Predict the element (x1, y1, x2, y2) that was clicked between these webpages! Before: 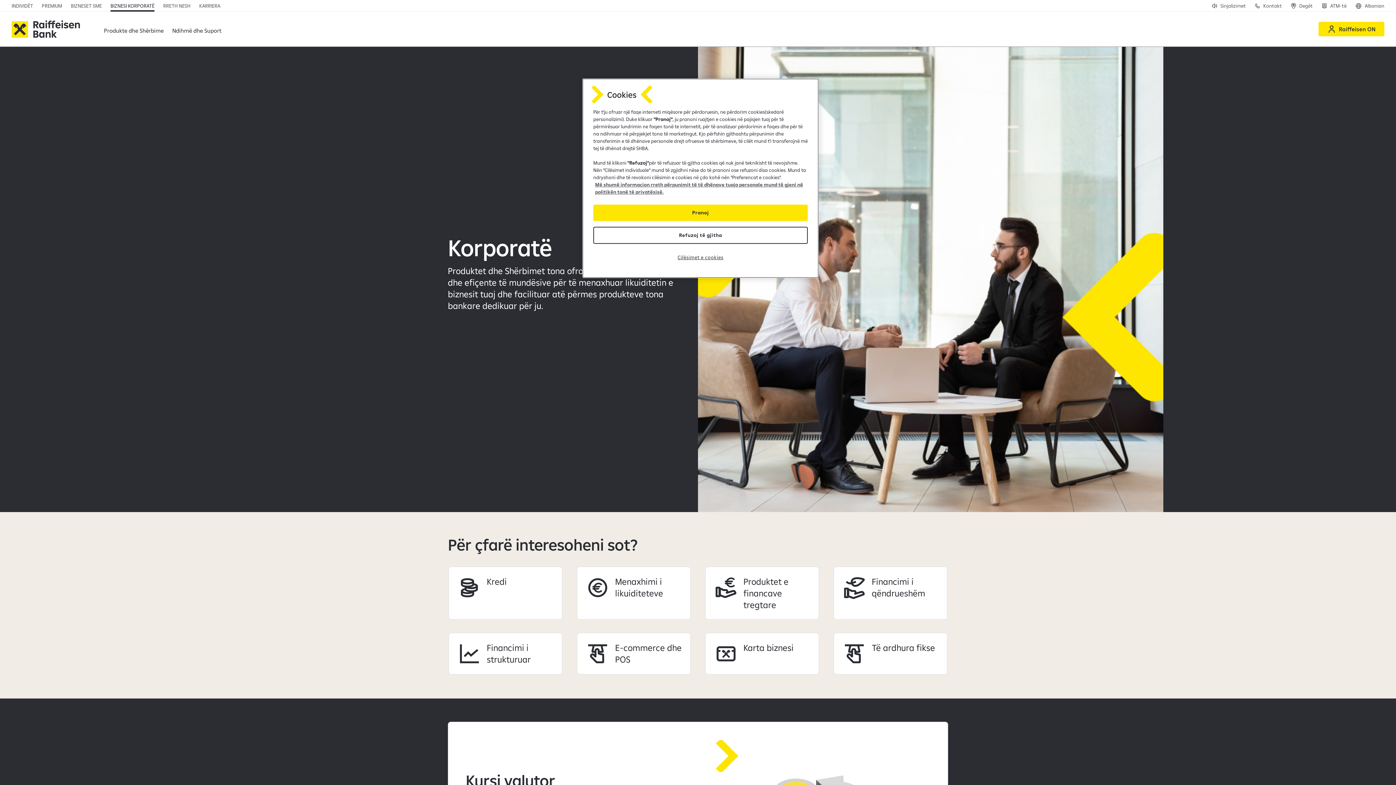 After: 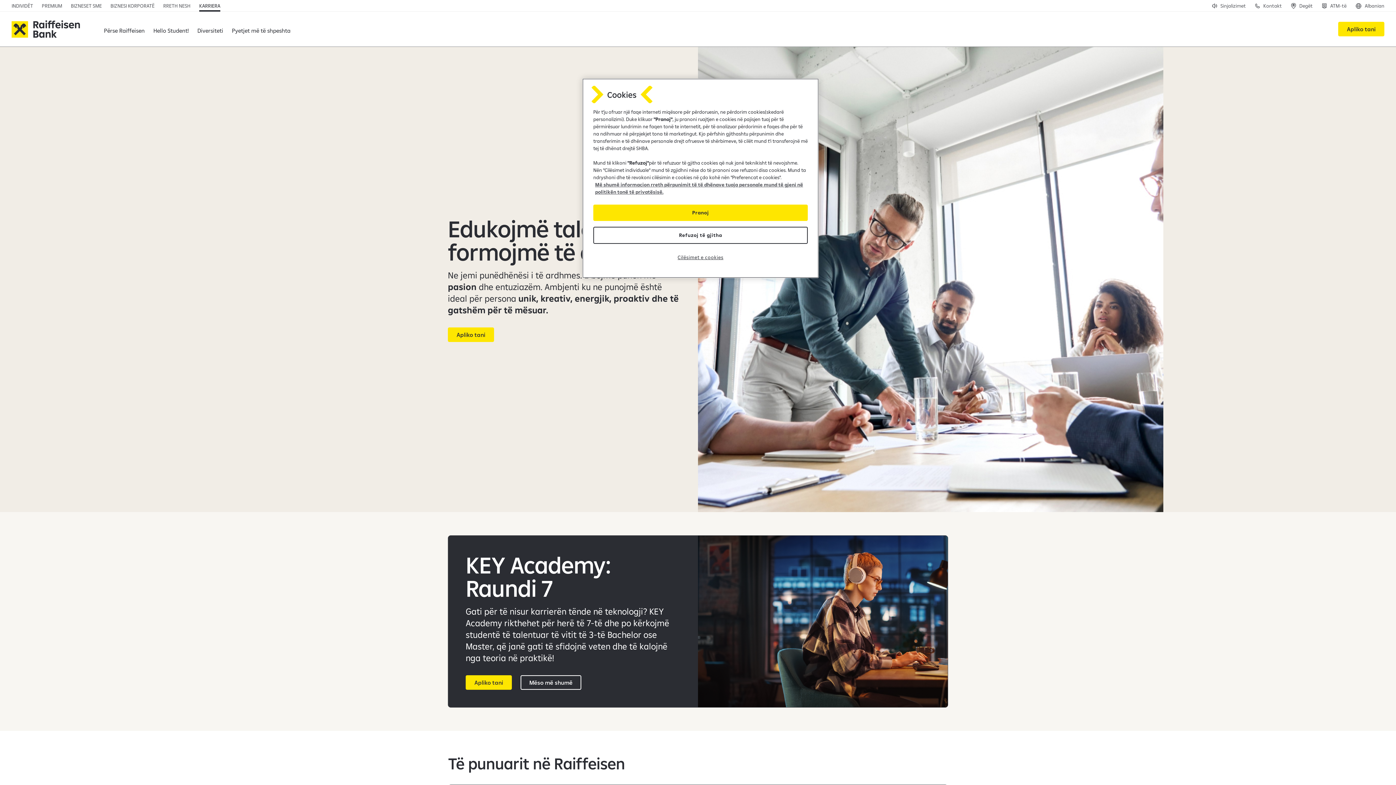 Action: bbox: (199, 0, 220, 11) label: Karriera